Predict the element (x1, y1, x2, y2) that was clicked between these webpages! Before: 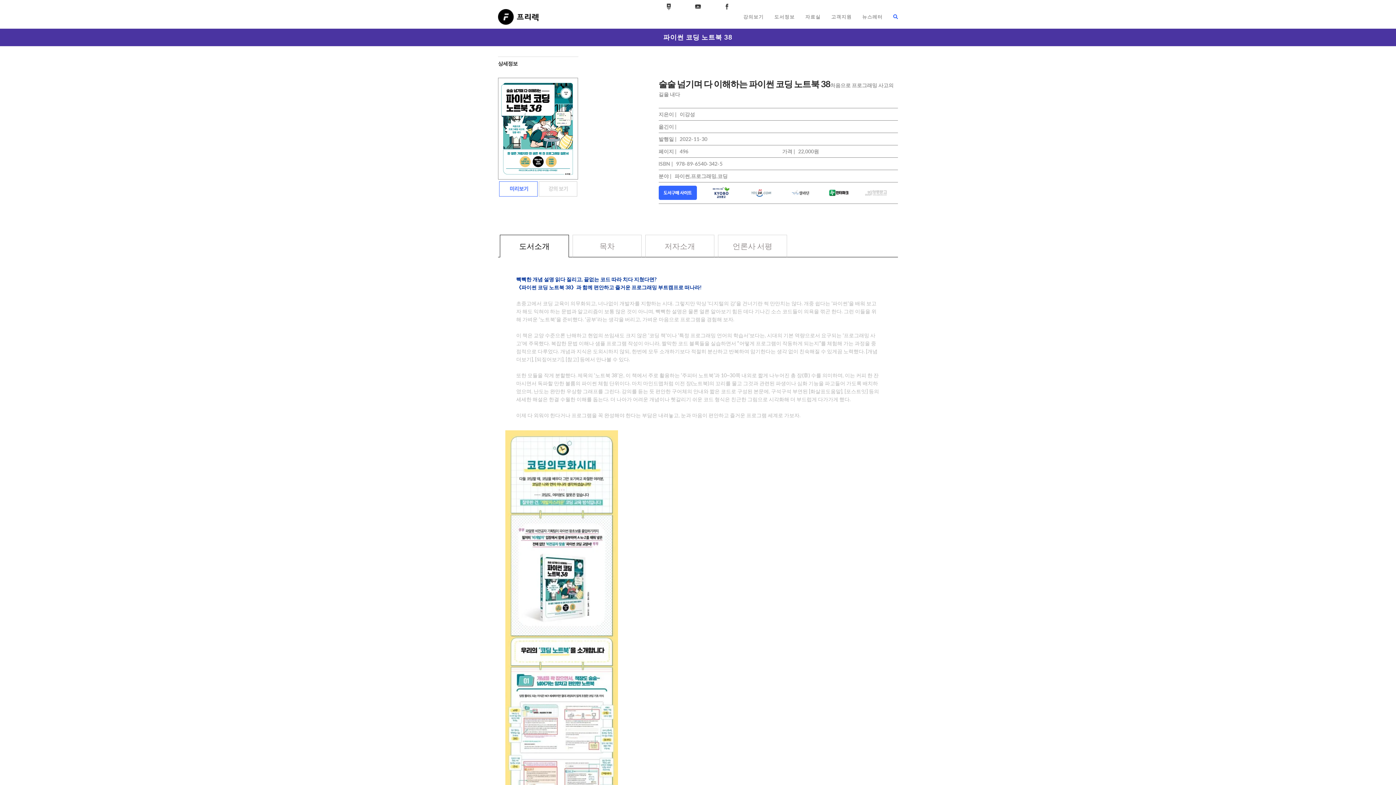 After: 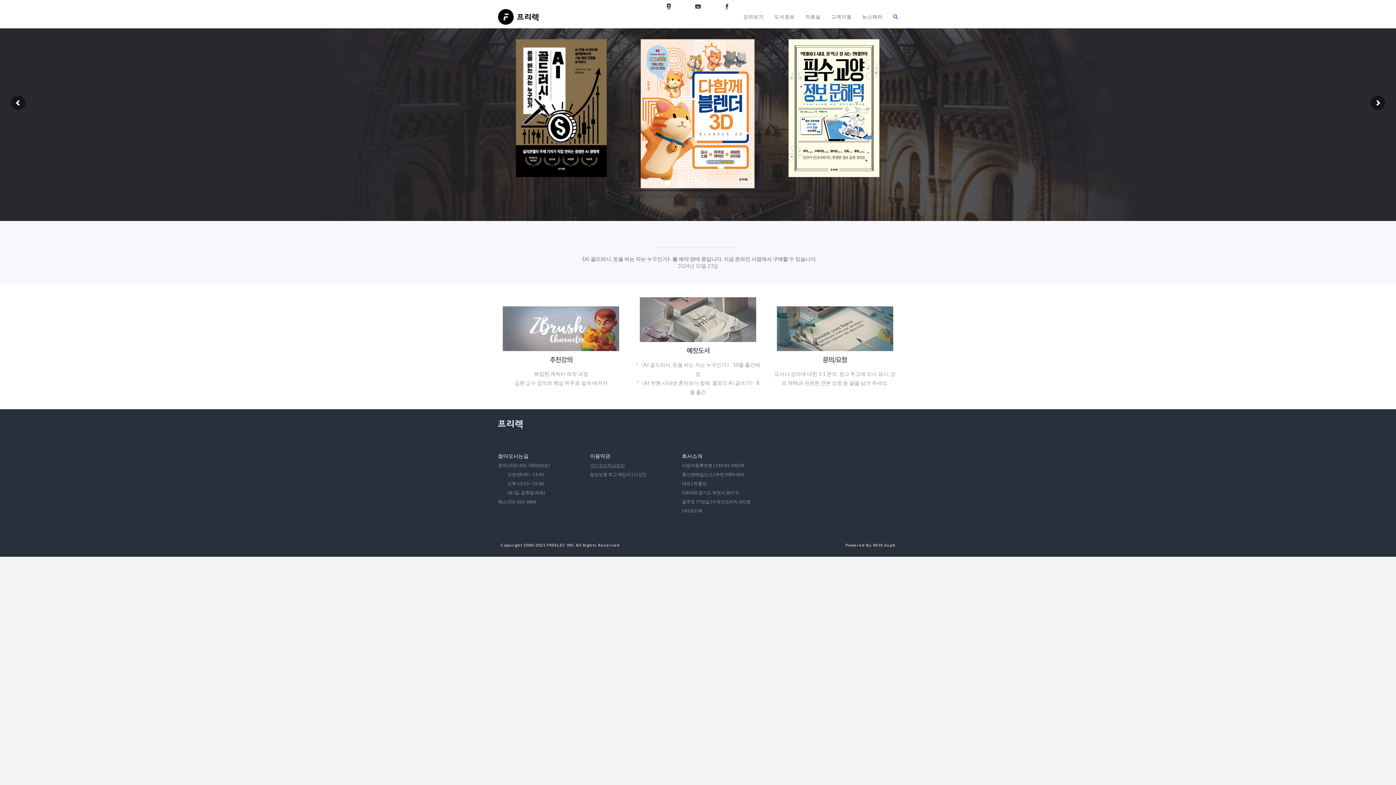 Action: bbox: (498, 7, 538, 24)